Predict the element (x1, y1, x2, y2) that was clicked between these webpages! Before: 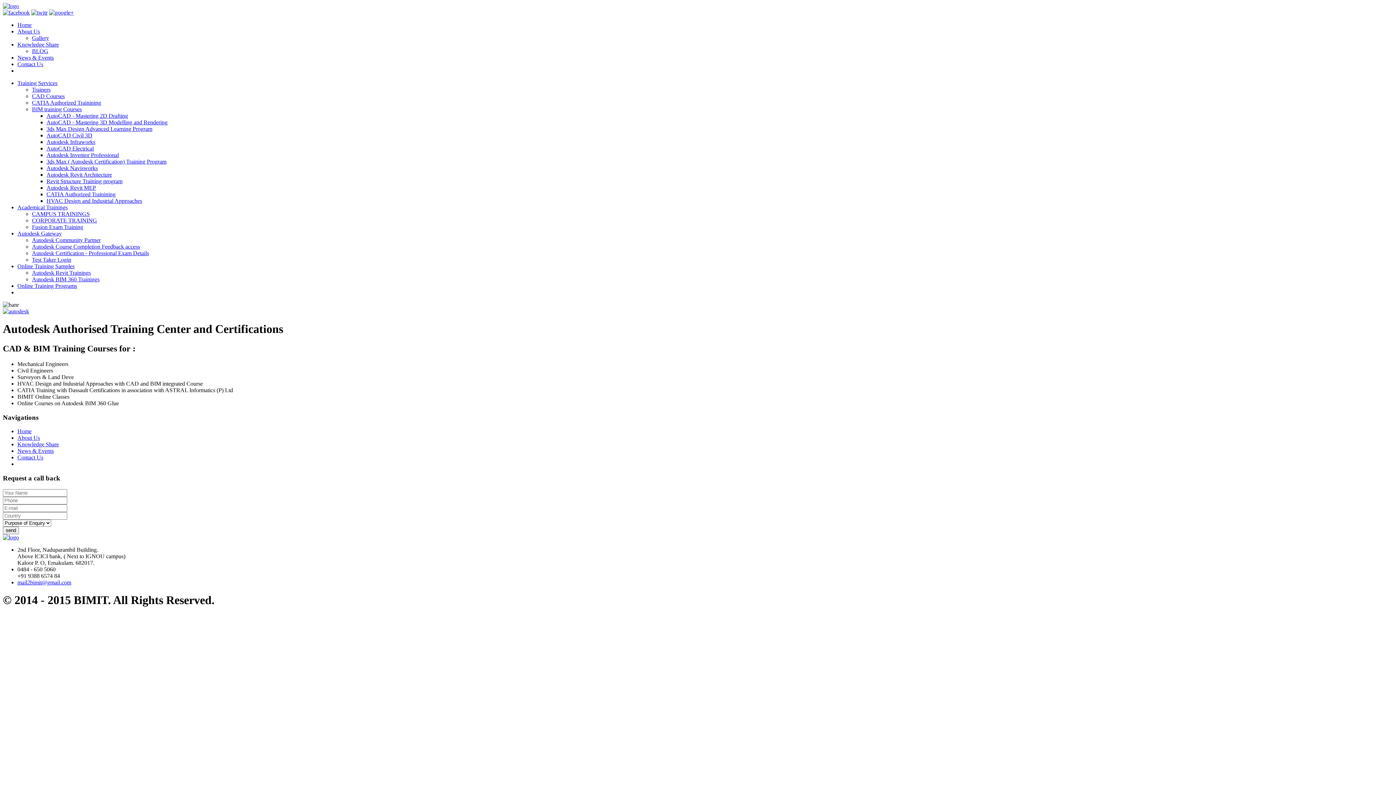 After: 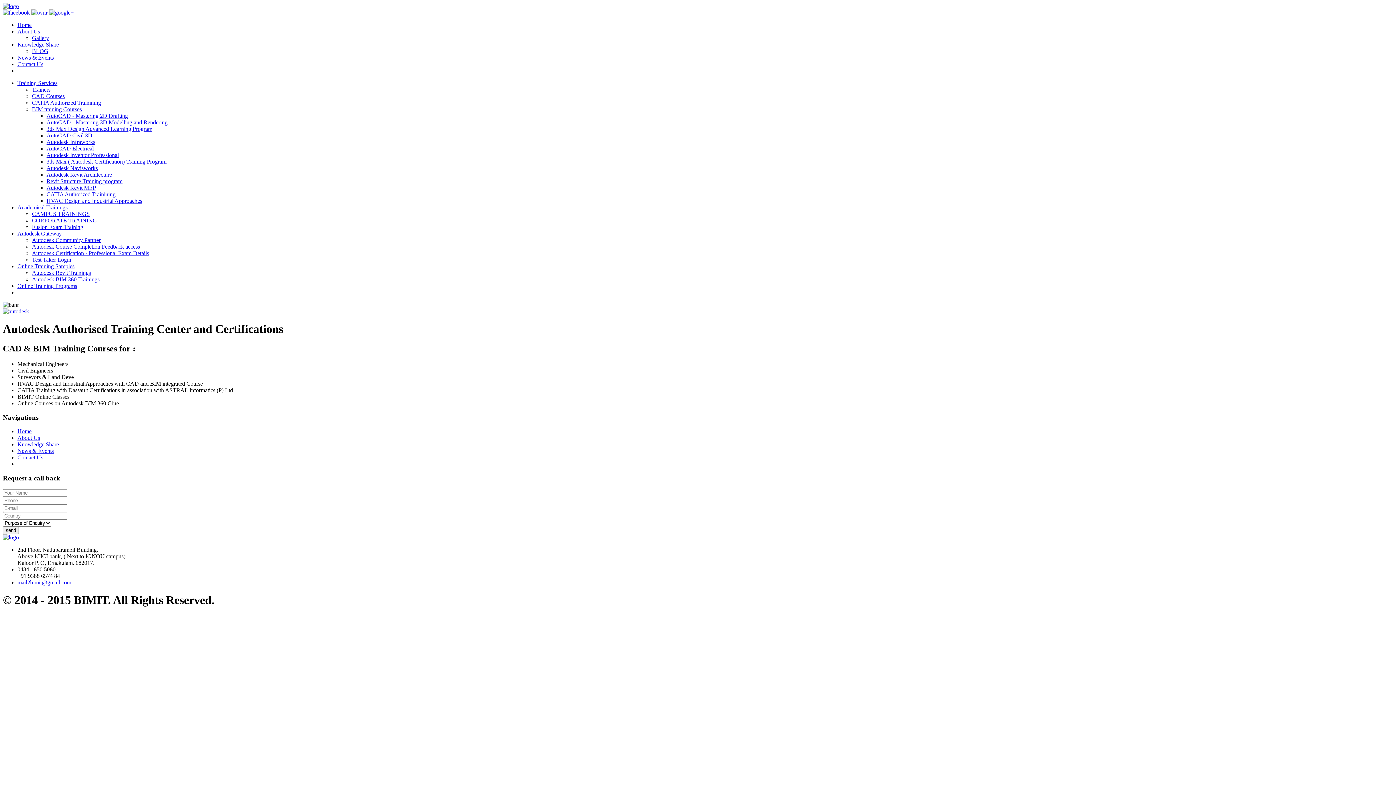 Action: bbox: (2, 2, 18, 9)